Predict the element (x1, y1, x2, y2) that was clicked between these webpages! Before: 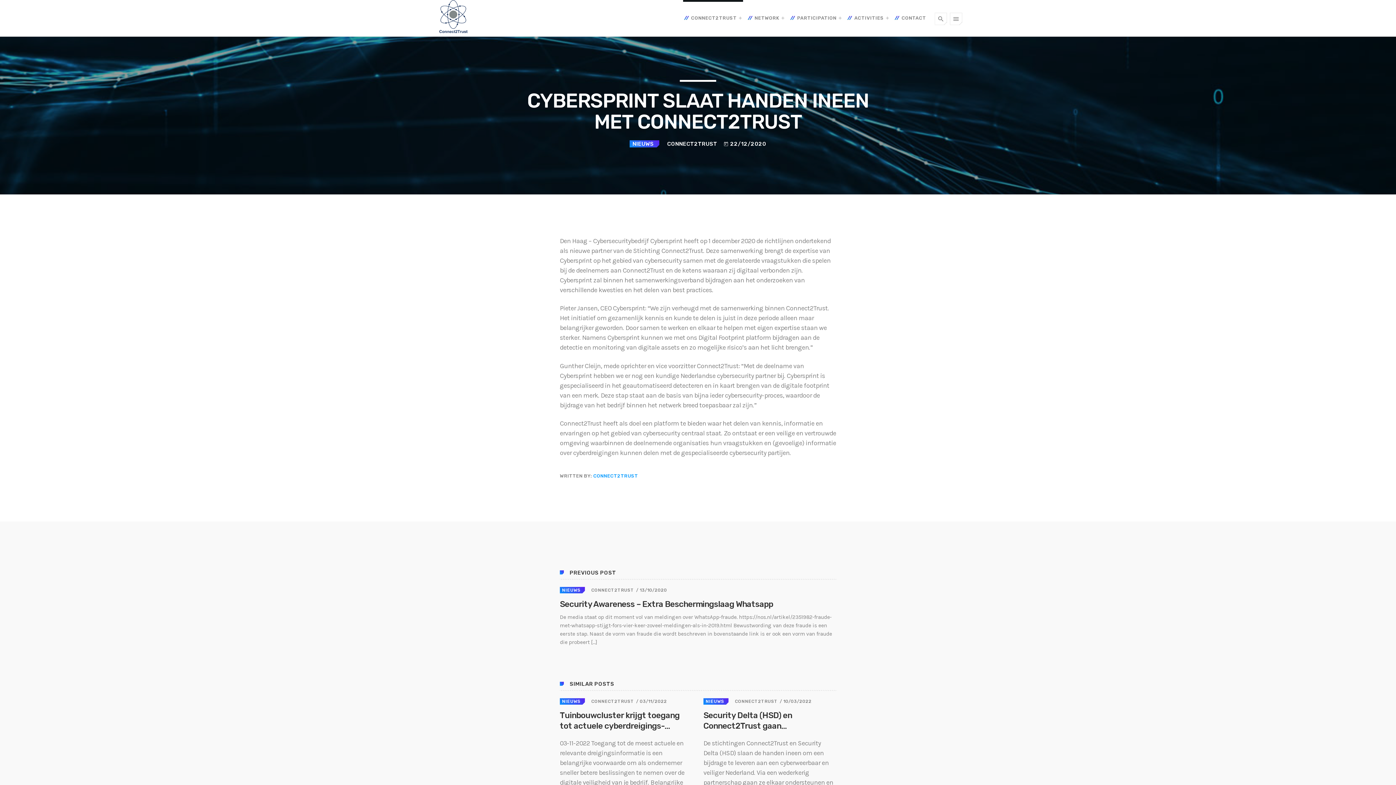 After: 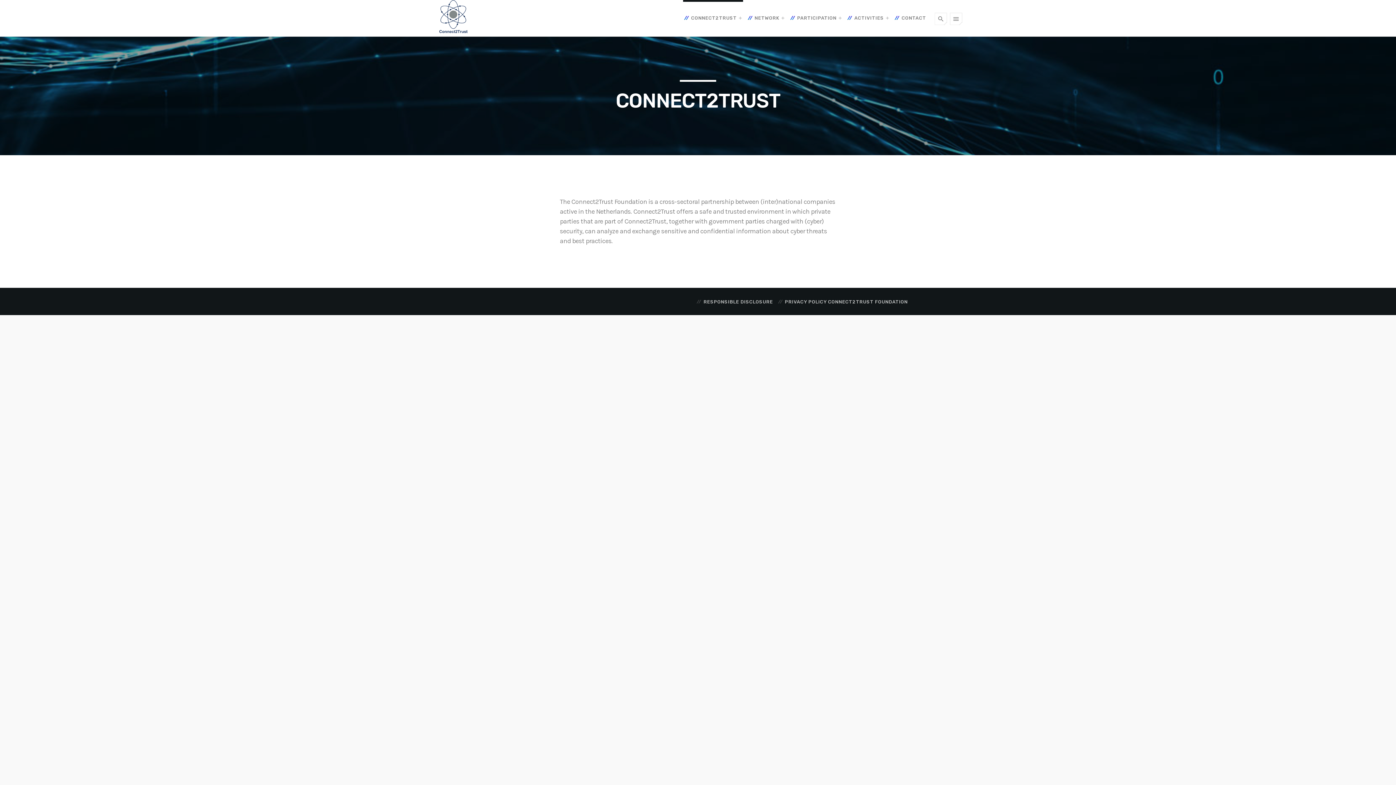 Action: bbox: (432, 0, 474, 36)